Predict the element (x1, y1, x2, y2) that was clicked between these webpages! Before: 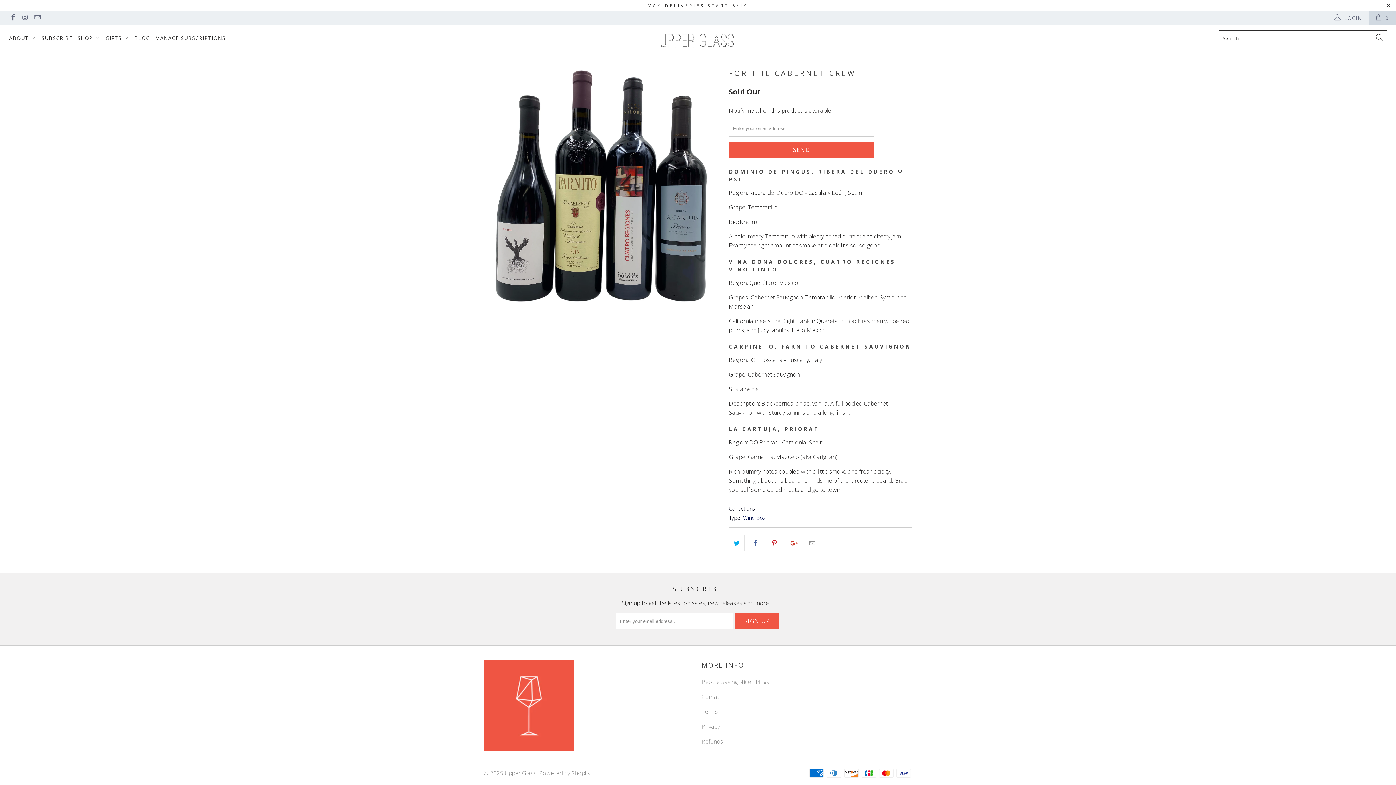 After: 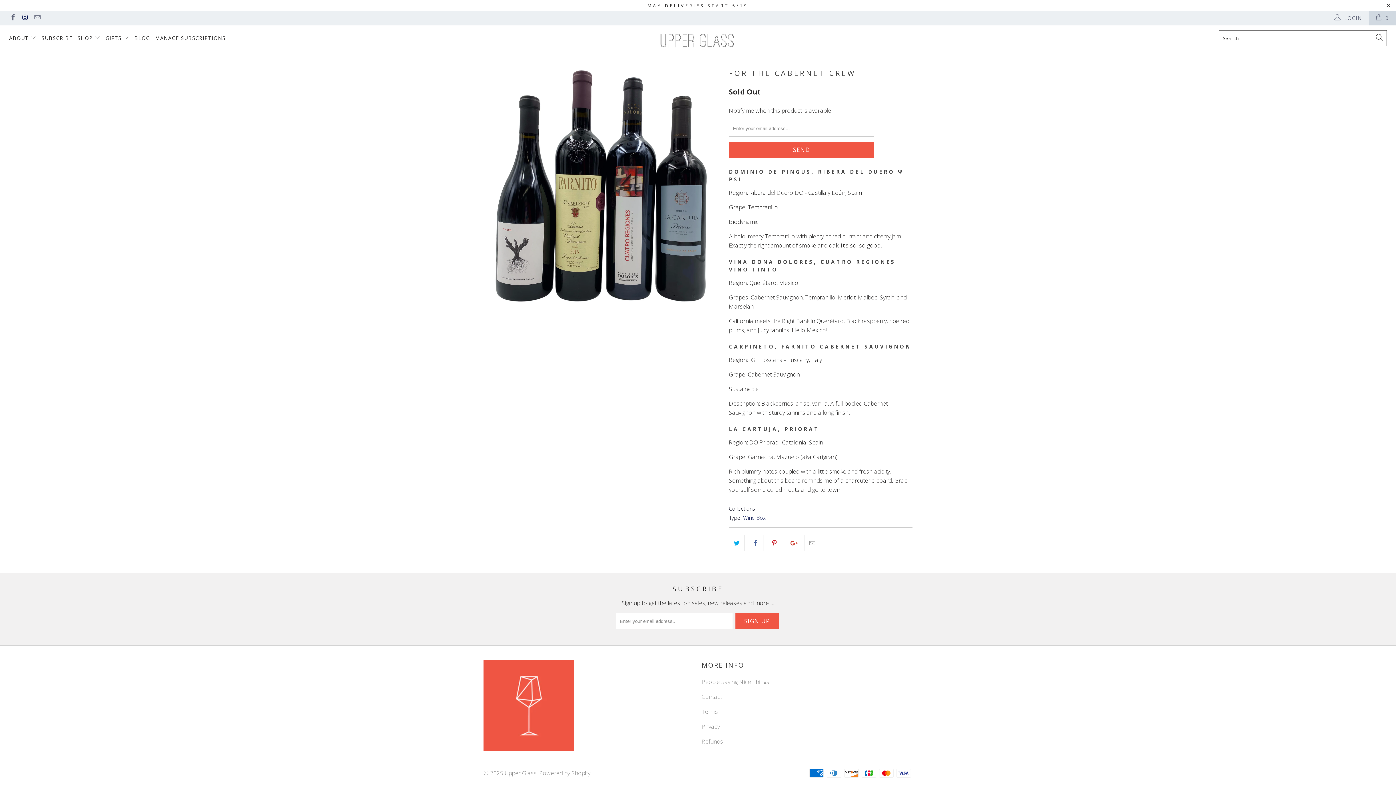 Action: bbox: (21, 14, 28, 21)